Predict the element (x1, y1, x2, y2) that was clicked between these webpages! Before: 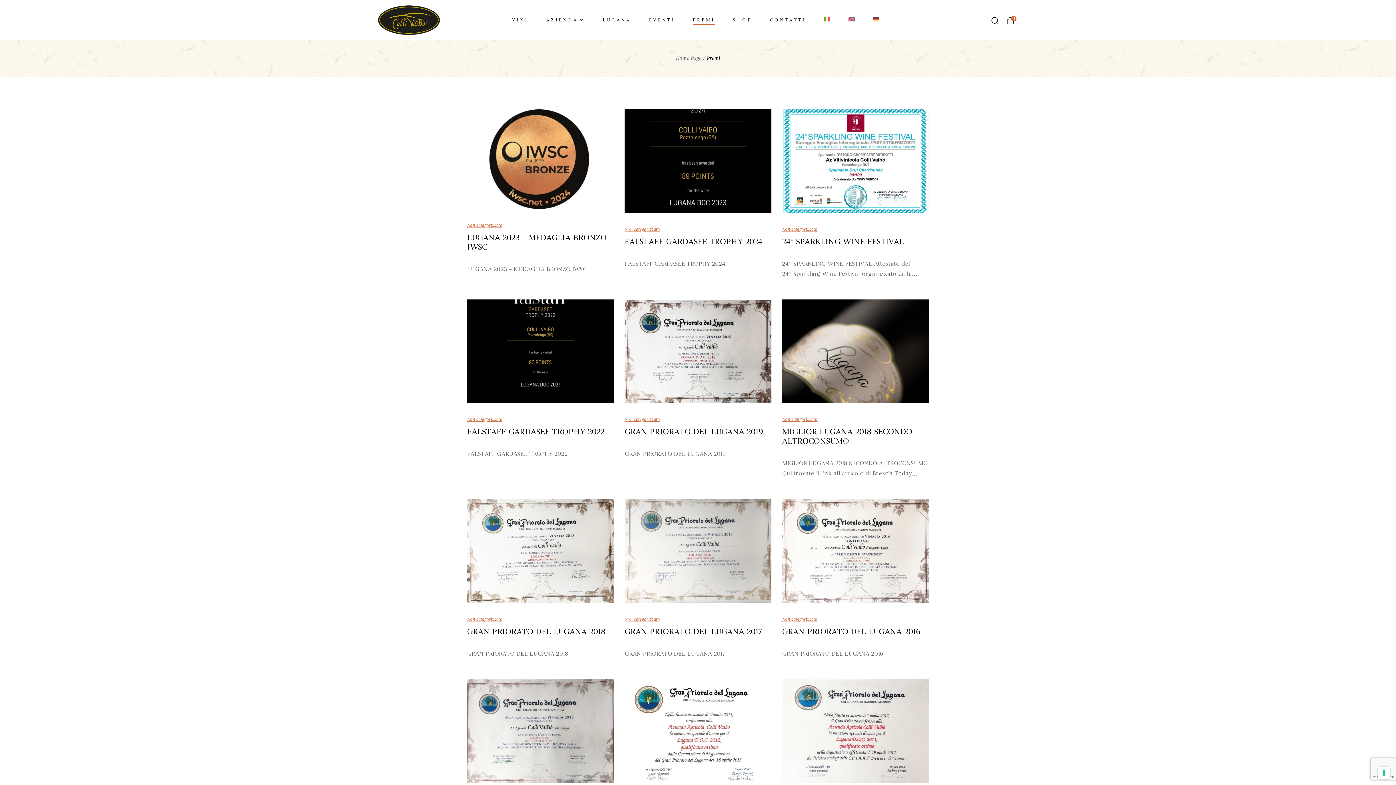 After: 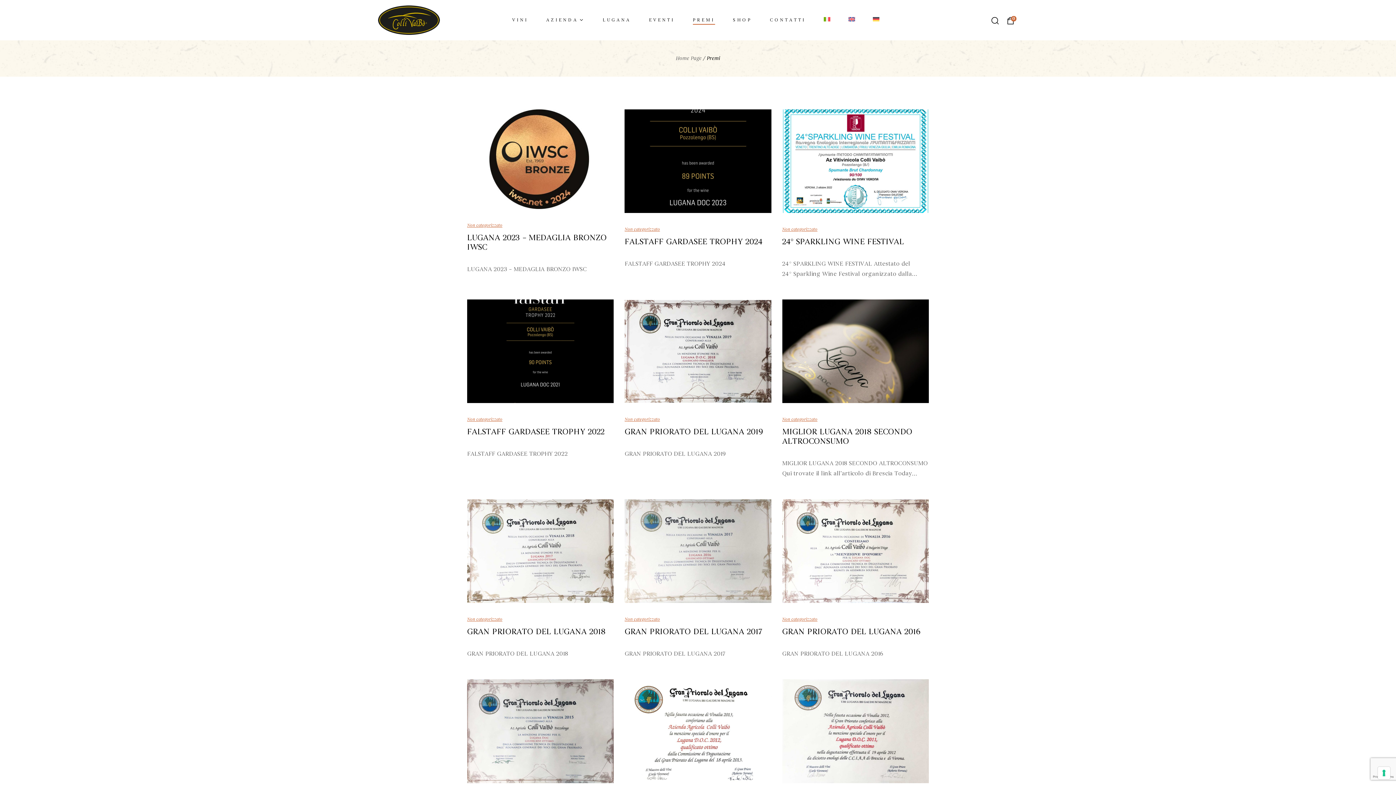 Action: label: PREMI bbox: (684, 12, 723, 27)